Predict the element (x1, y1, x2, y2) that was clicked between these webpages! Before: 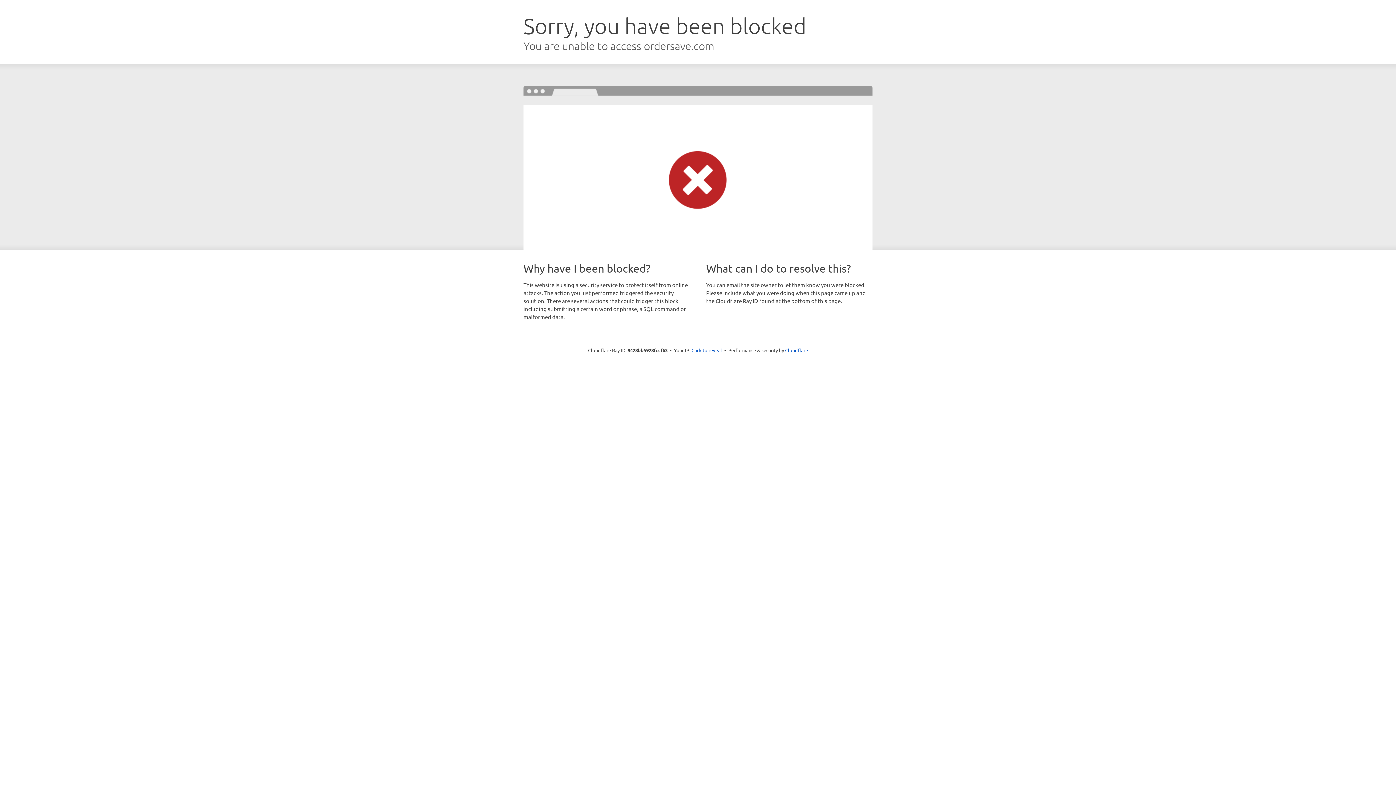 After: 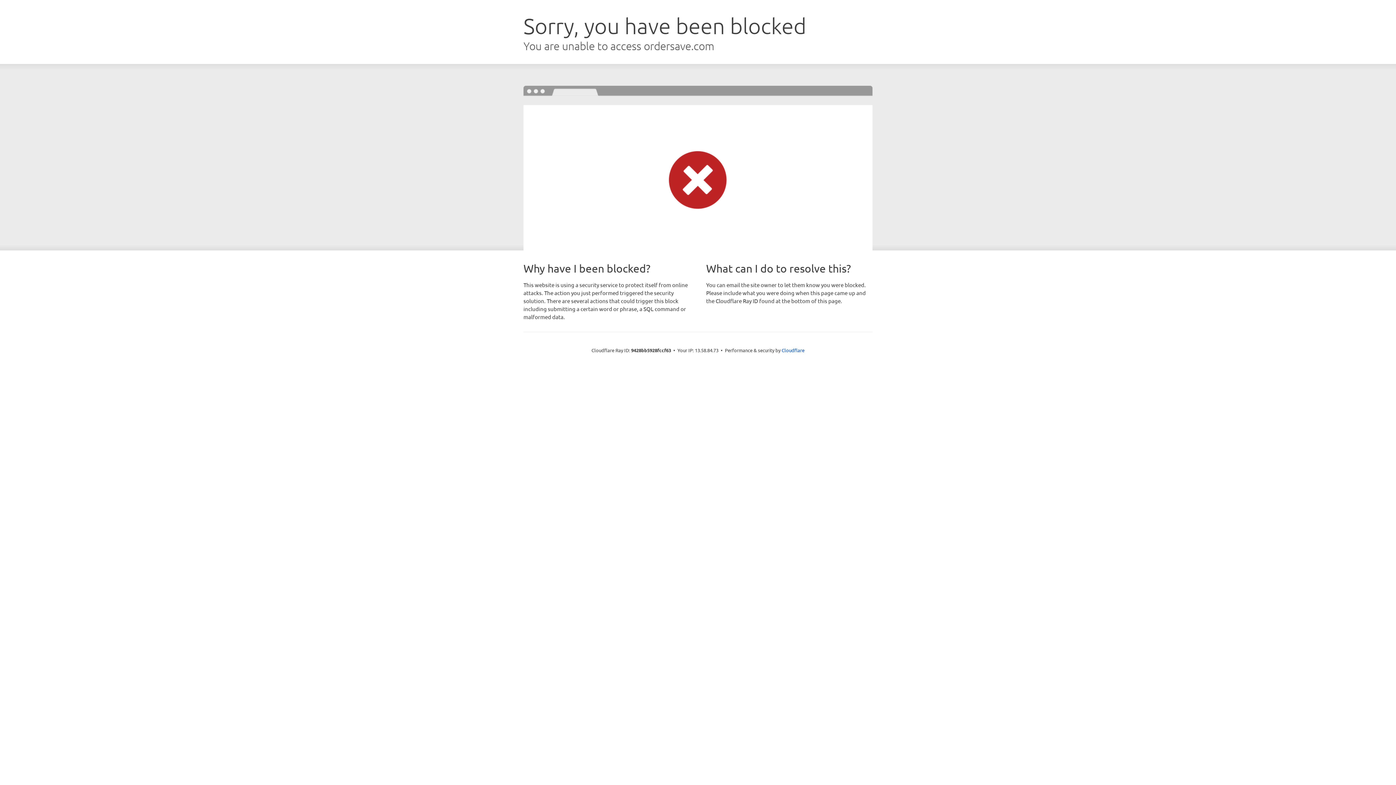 Action: bbox: (691, 346, 722, 353) label: Click to reveal